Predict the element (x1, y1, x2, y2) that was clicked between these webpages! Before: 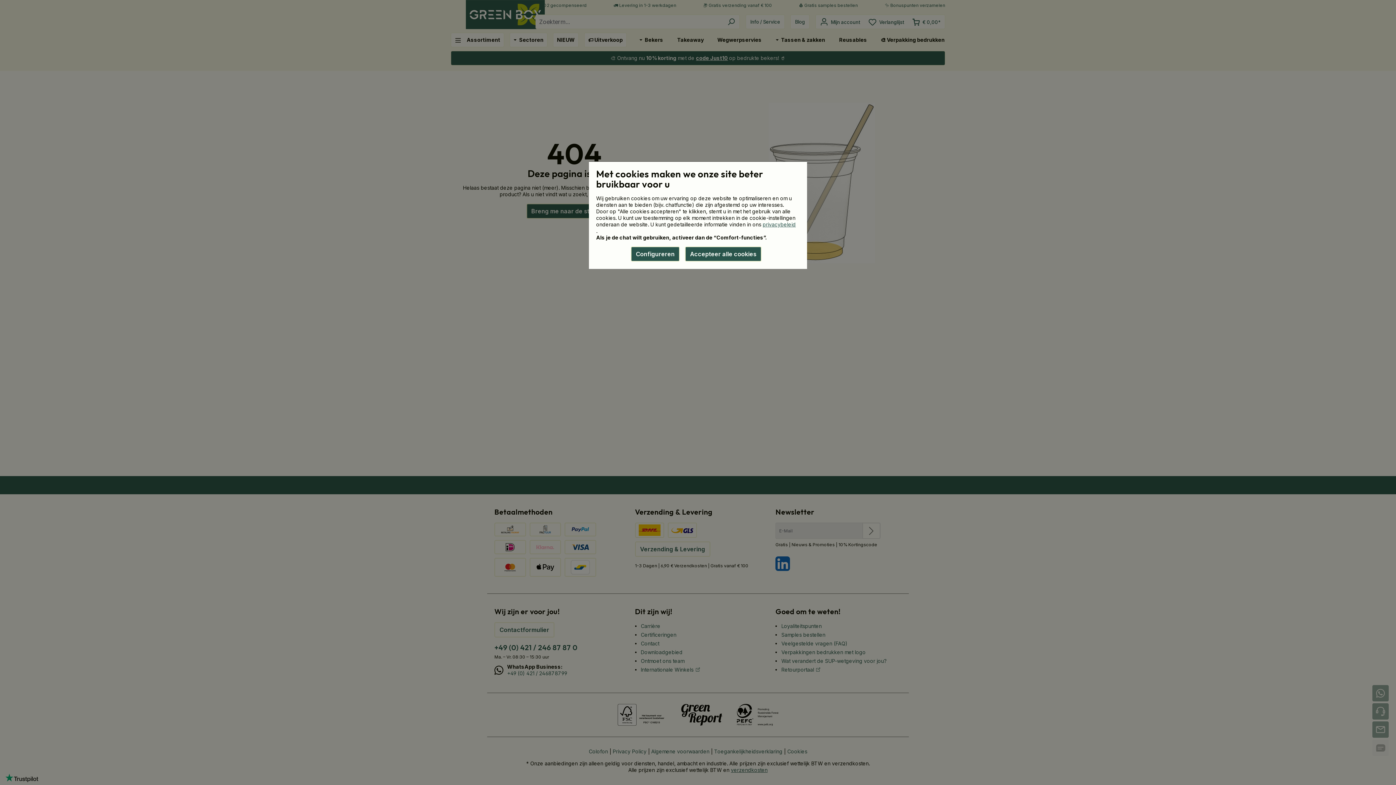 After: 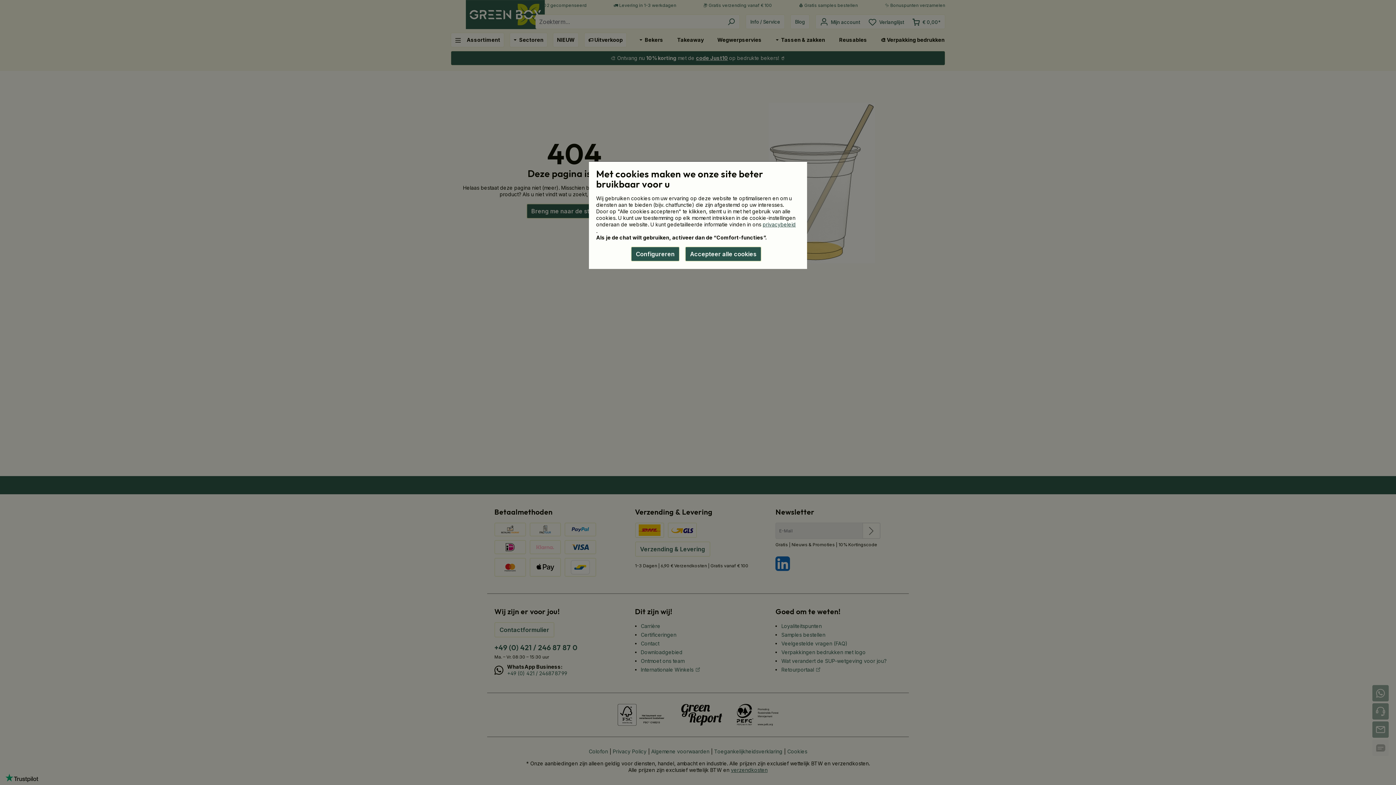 Action: label: privacybeleid bbox: (762, 221, 796, 228)